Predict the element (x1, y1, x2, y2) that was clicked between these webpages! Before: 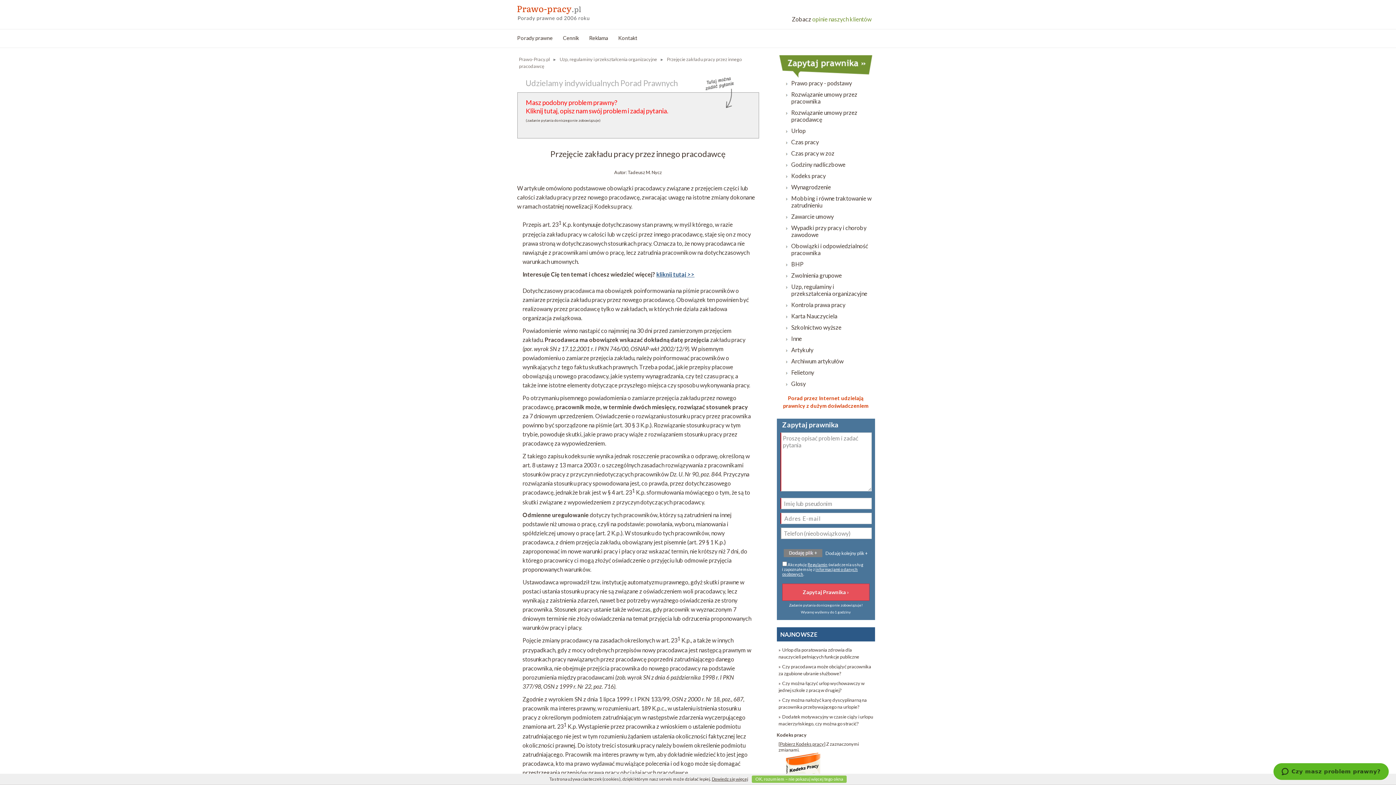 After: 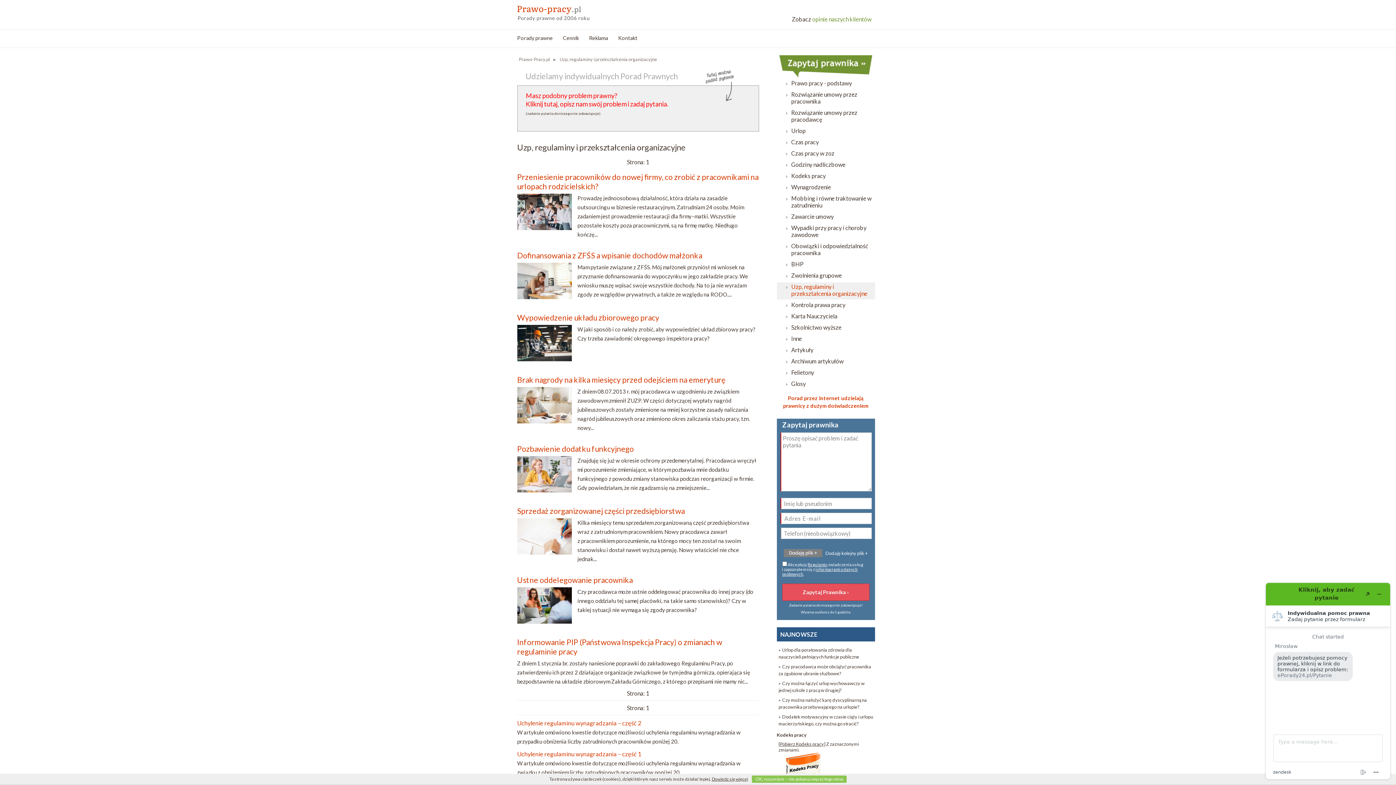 Action: label: Uzp, regulaminy i przekształcenia organizacyjne bbox: (791, 283, 867, 297)